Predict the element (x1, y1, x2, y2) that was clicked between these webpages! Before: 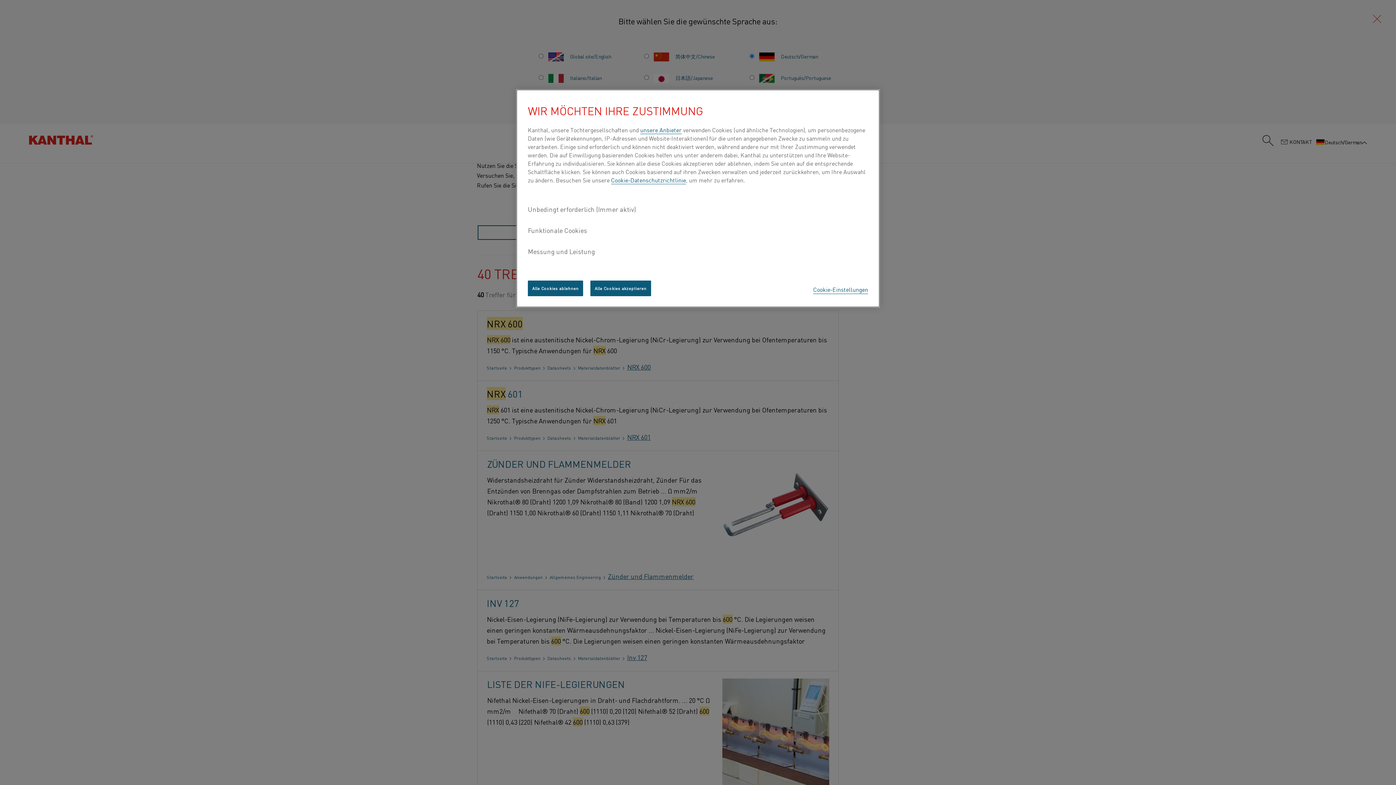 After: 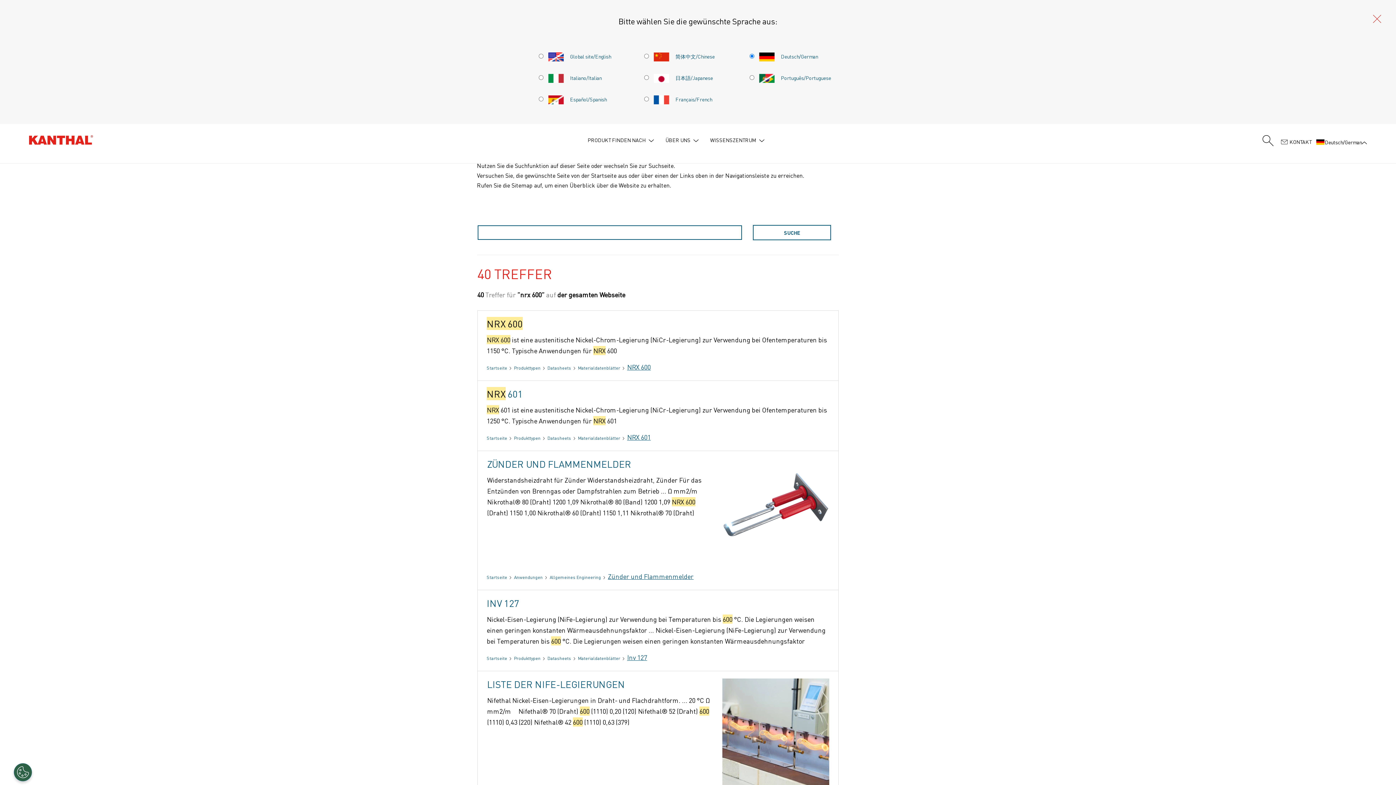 Action: label: Alle Cookies ablehnen bbox: (528, 280, 583, 296)